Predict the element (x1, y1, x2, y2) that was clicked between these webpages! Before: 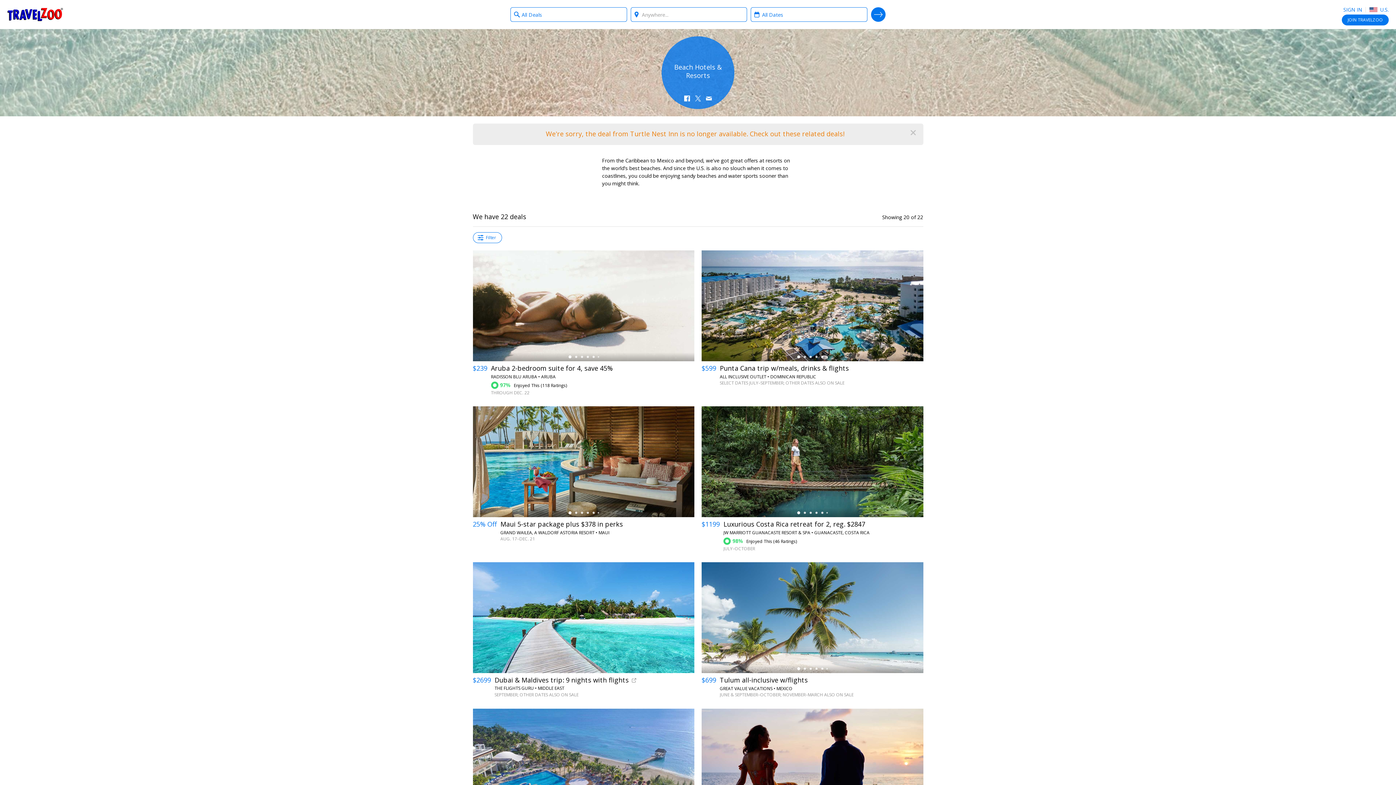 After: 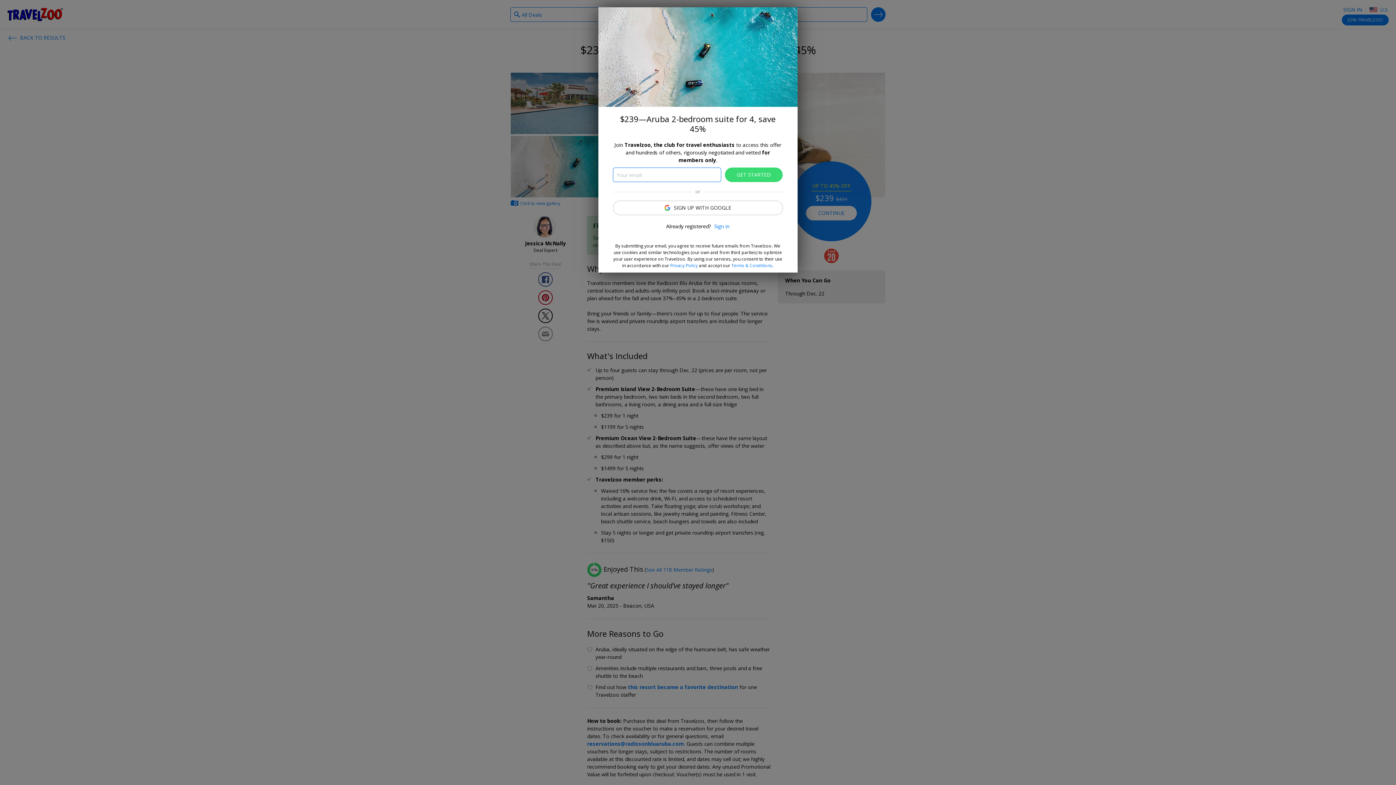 Action: bbox: (472, 361, 694, 395) label: $239
	
Aruba 2-bedroom suite for 4, save 45%
RADISSON BLU ARUBA • ARUBA
97% Enjoyed This (118 Ratings)
THROUGH DEC. 22
	